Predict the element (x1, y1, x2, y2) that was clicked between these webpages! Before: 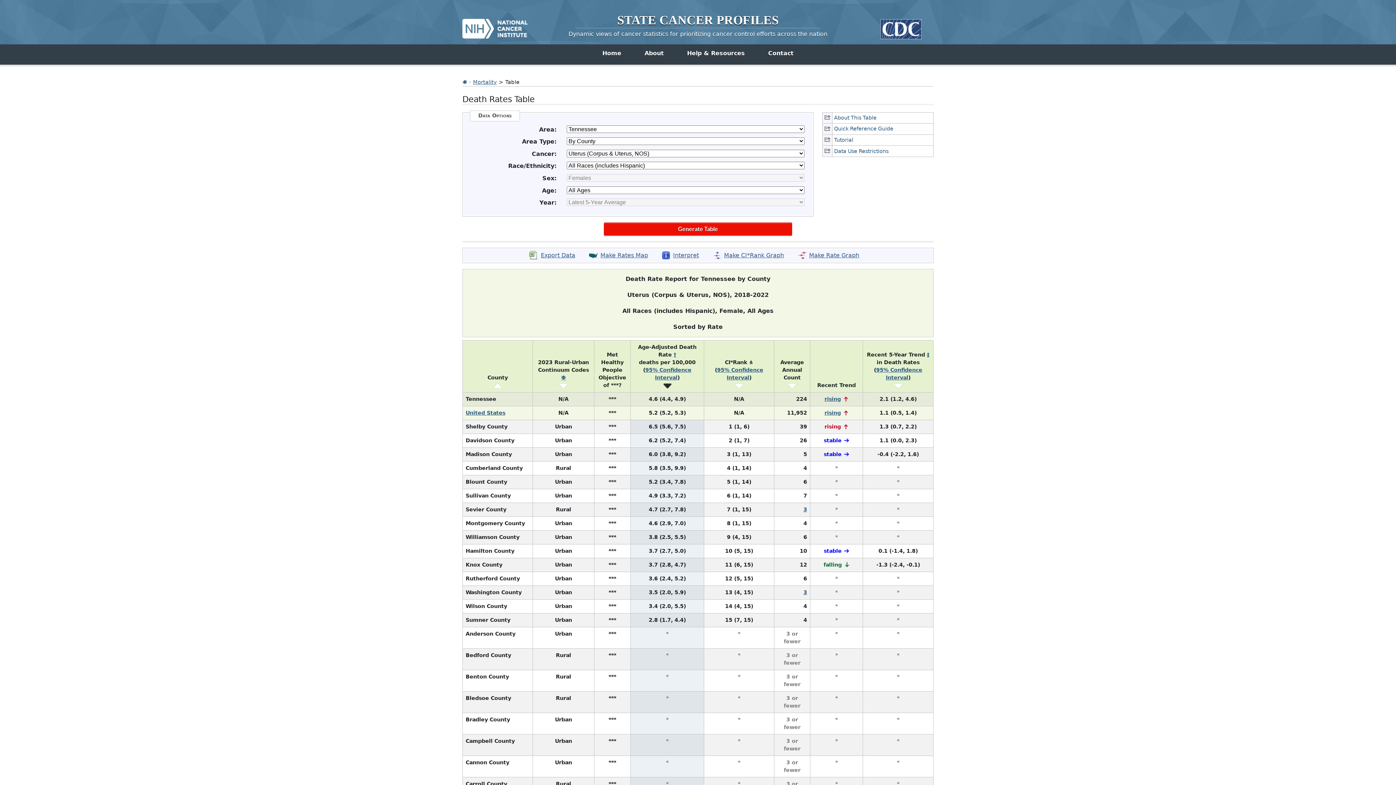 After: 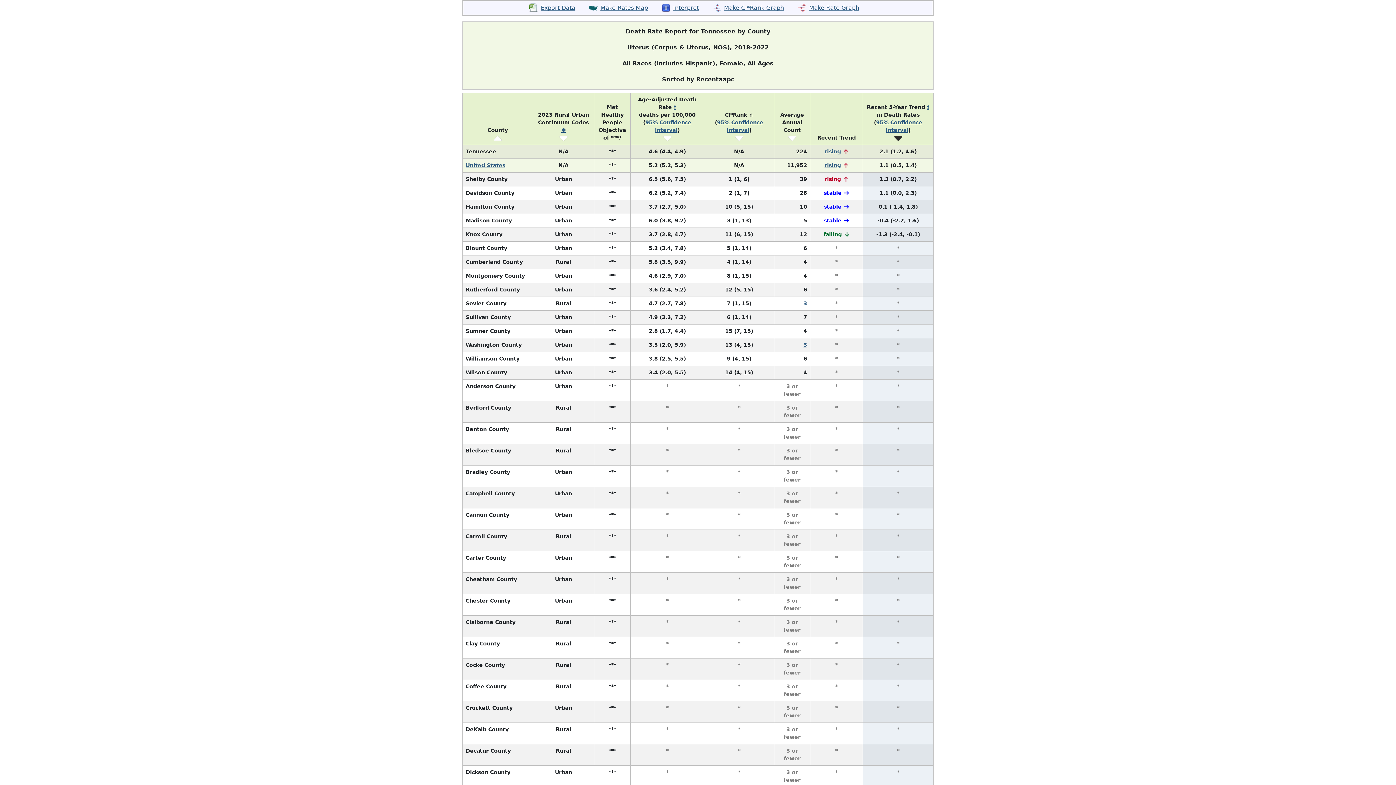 Action: bbox: (894, 382, 902, 388)